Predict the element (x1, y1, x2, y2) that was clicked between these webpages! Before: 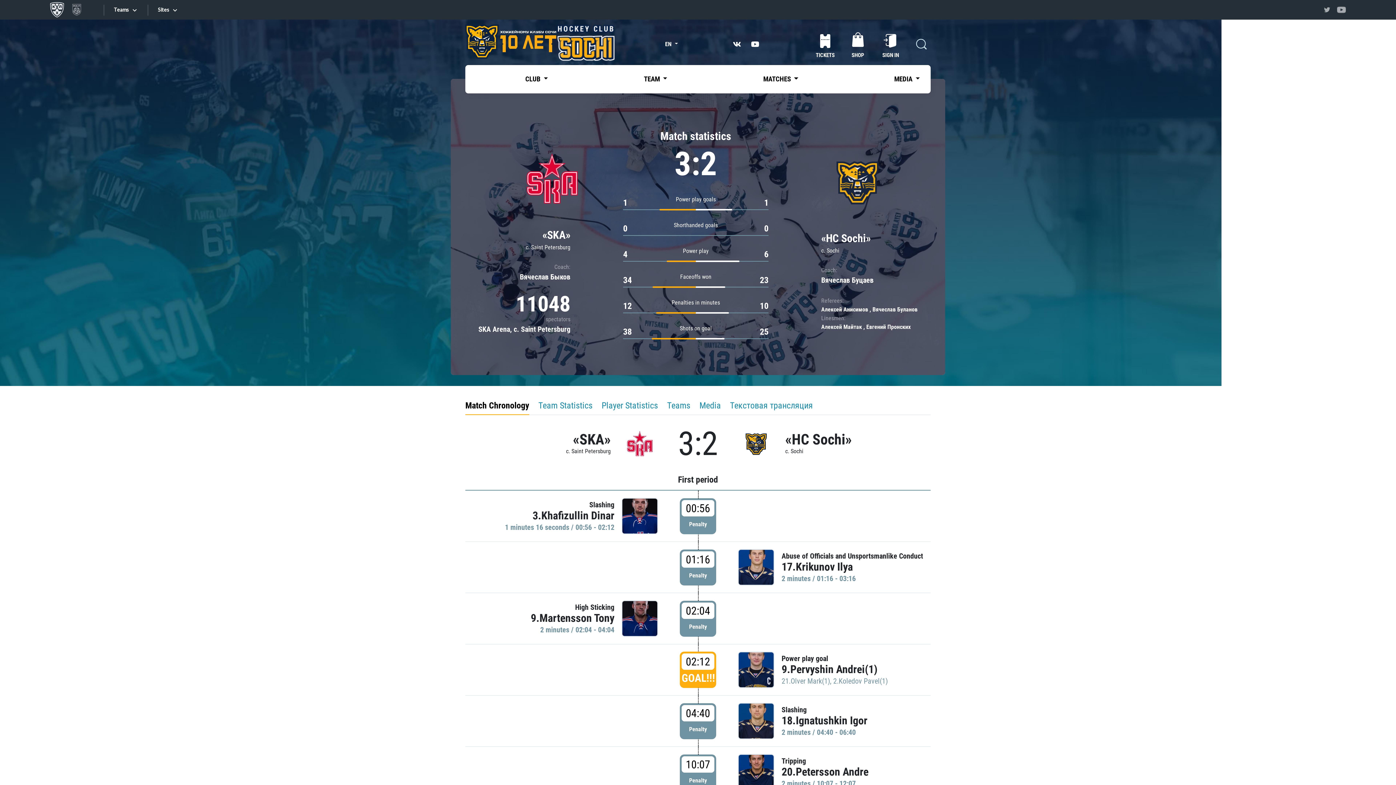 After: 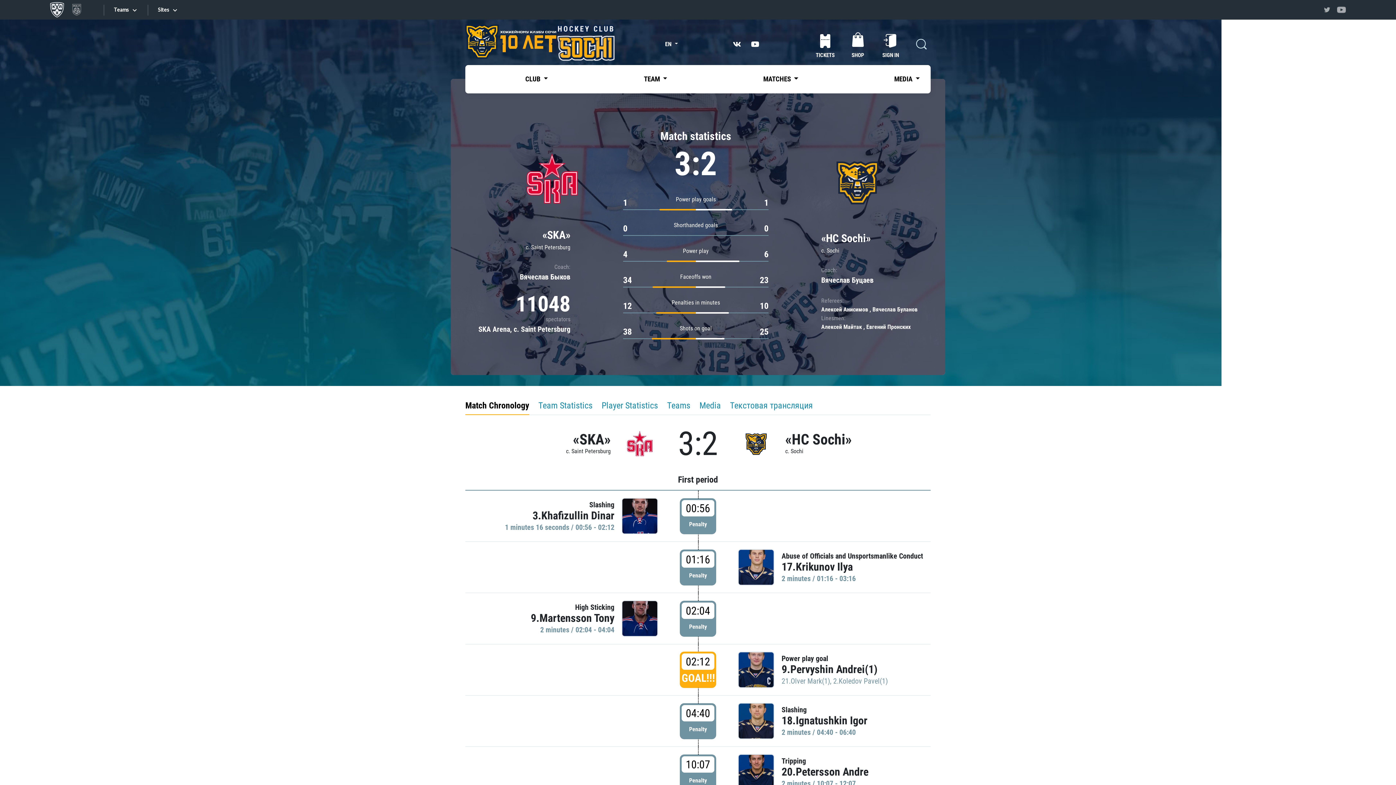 Action: bbox: (748, 36, 762, 51)